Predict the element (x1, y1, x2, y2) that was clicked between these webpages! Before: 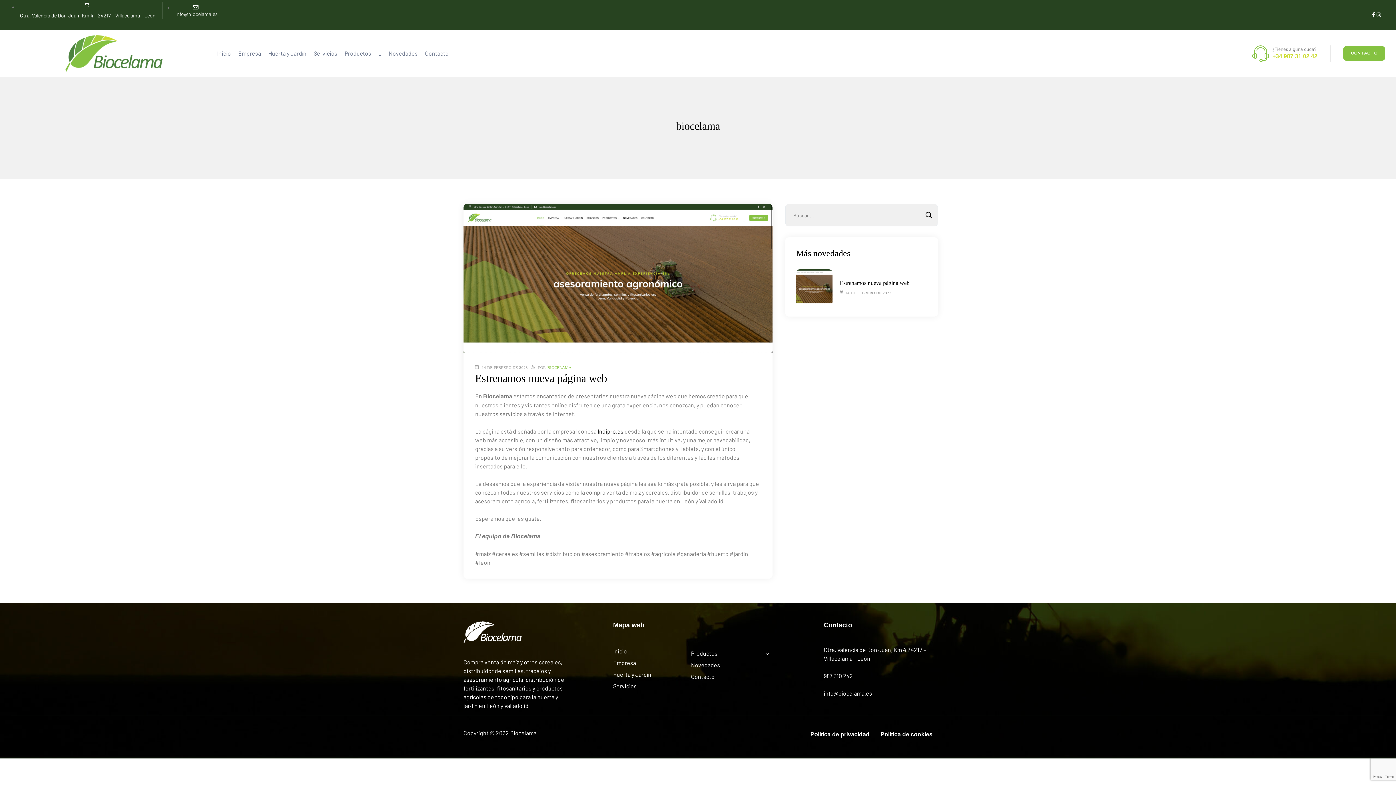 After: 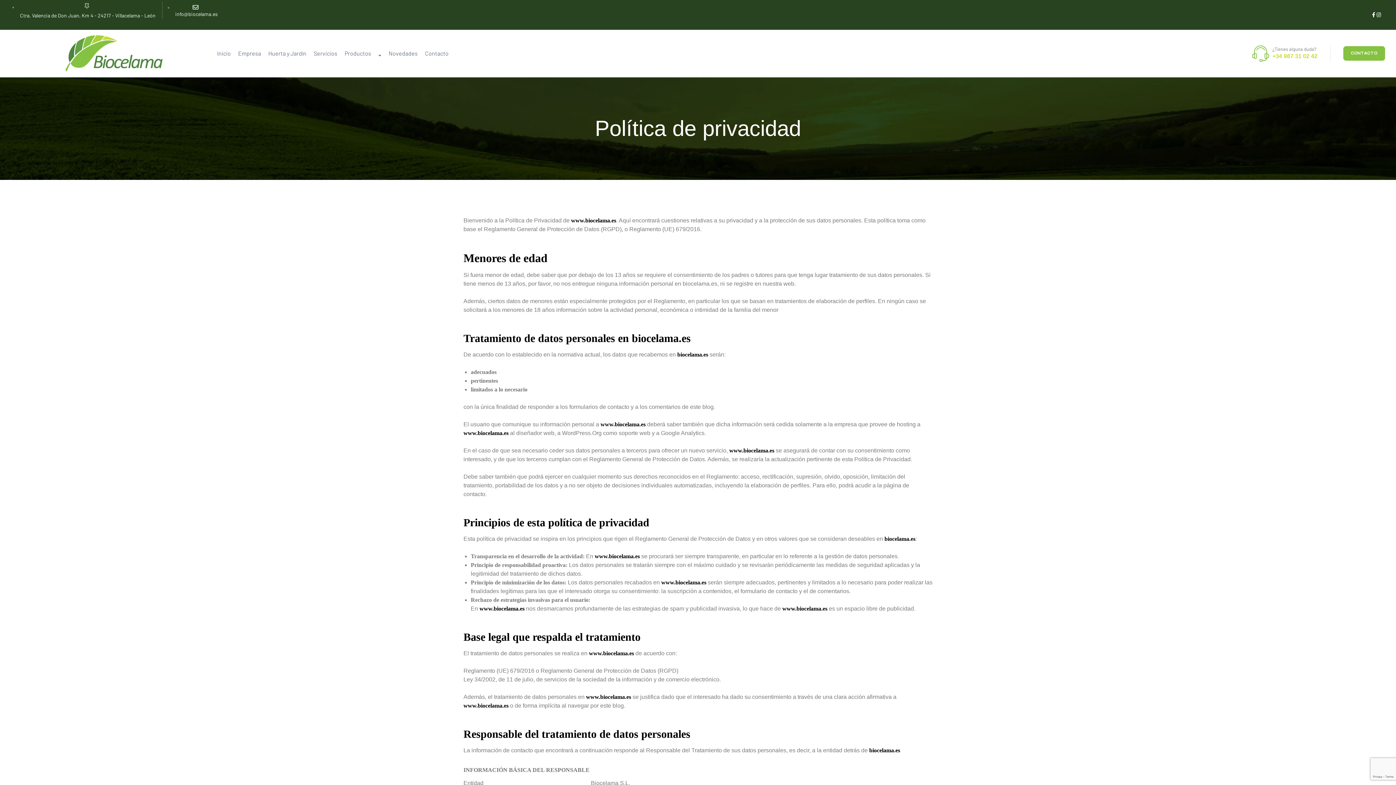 Action: label: Política de privacidad bbox: (810, 729, 869, 740)